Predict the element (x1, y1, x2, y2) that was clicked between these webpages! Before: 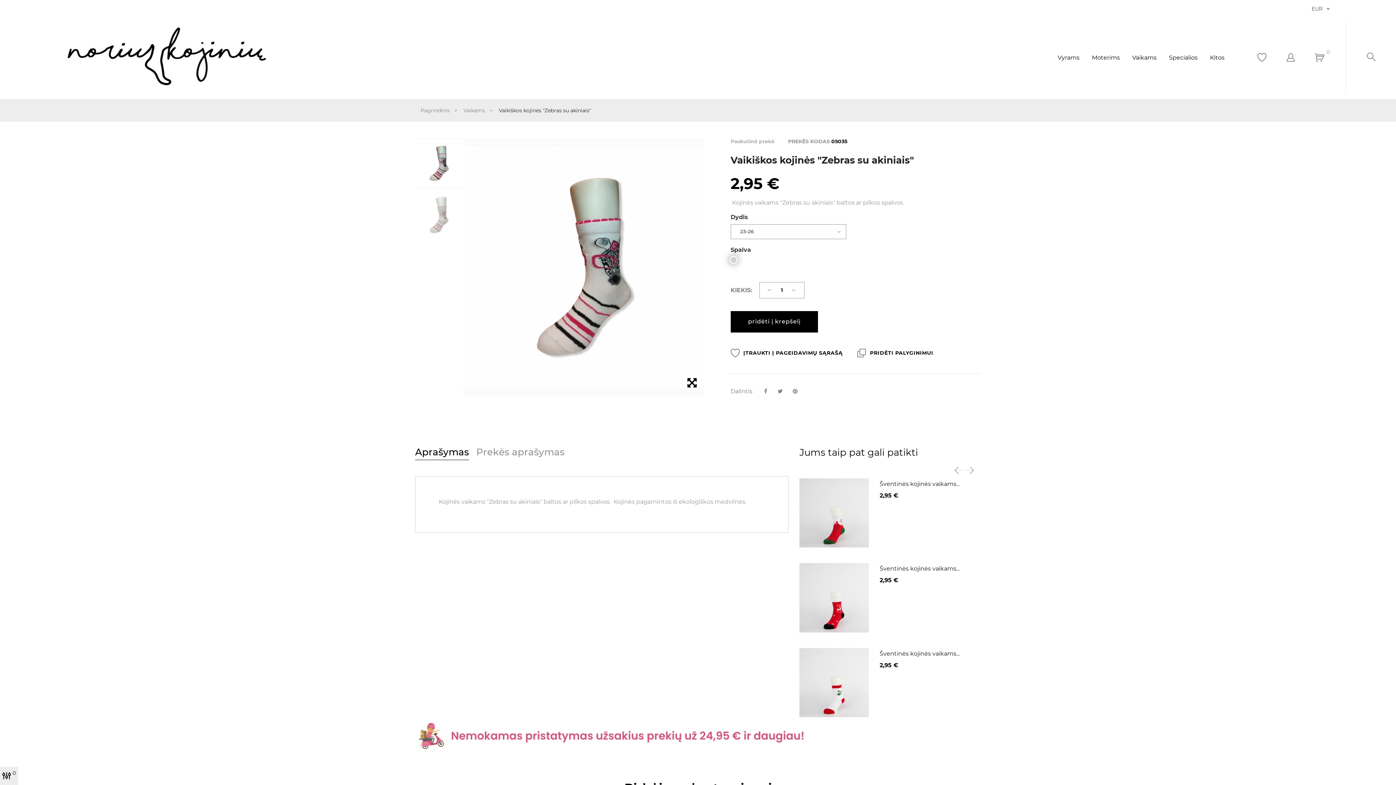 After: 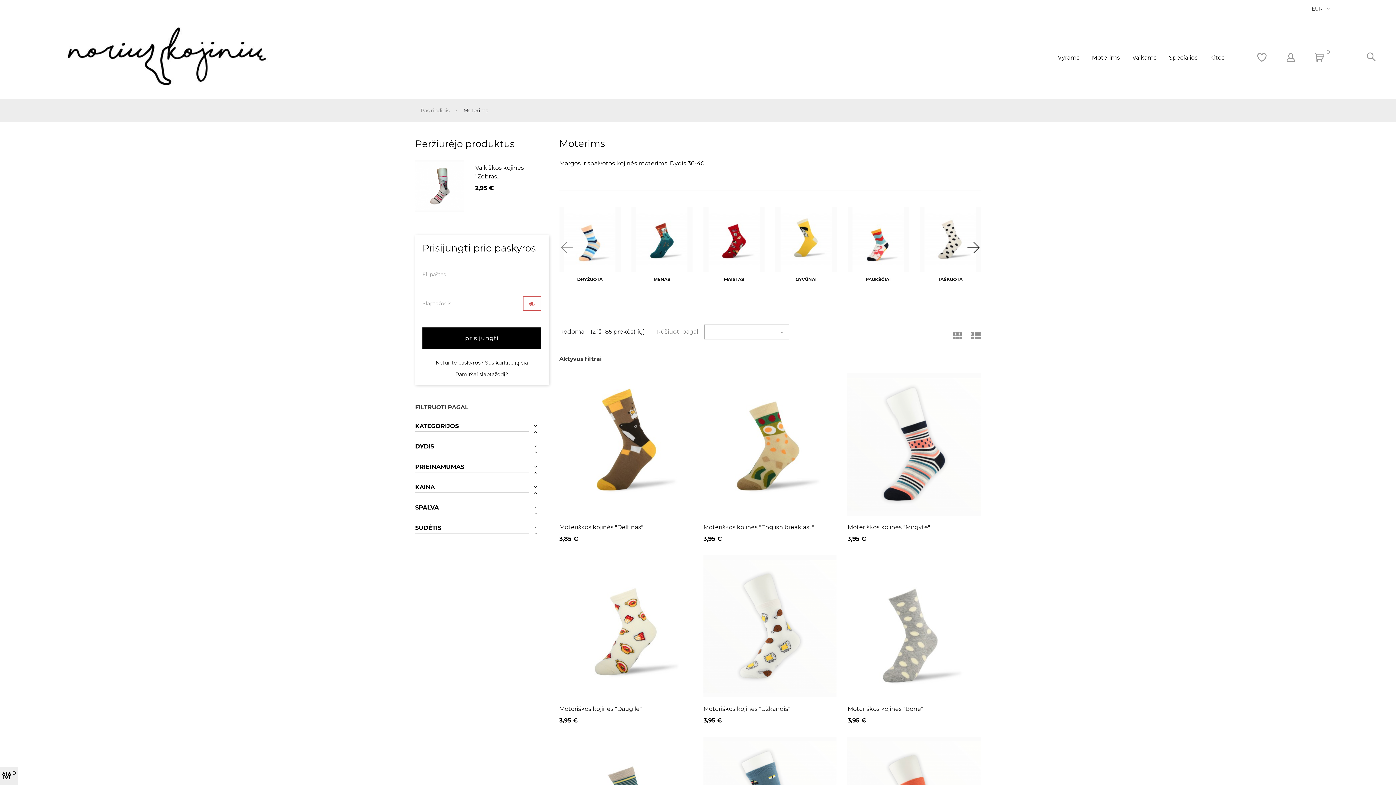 Action: bbox: (1092, 54, 1120, 61) label: Moterims